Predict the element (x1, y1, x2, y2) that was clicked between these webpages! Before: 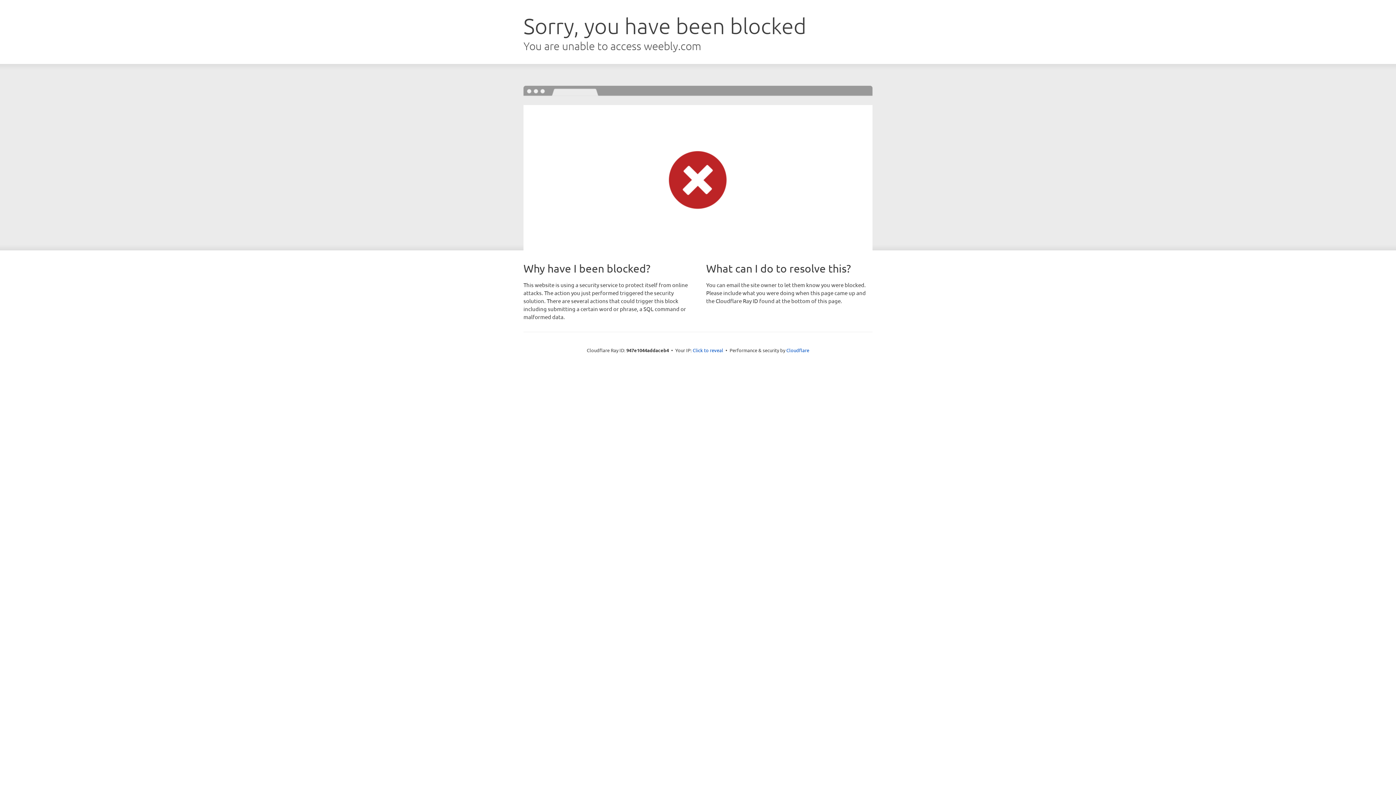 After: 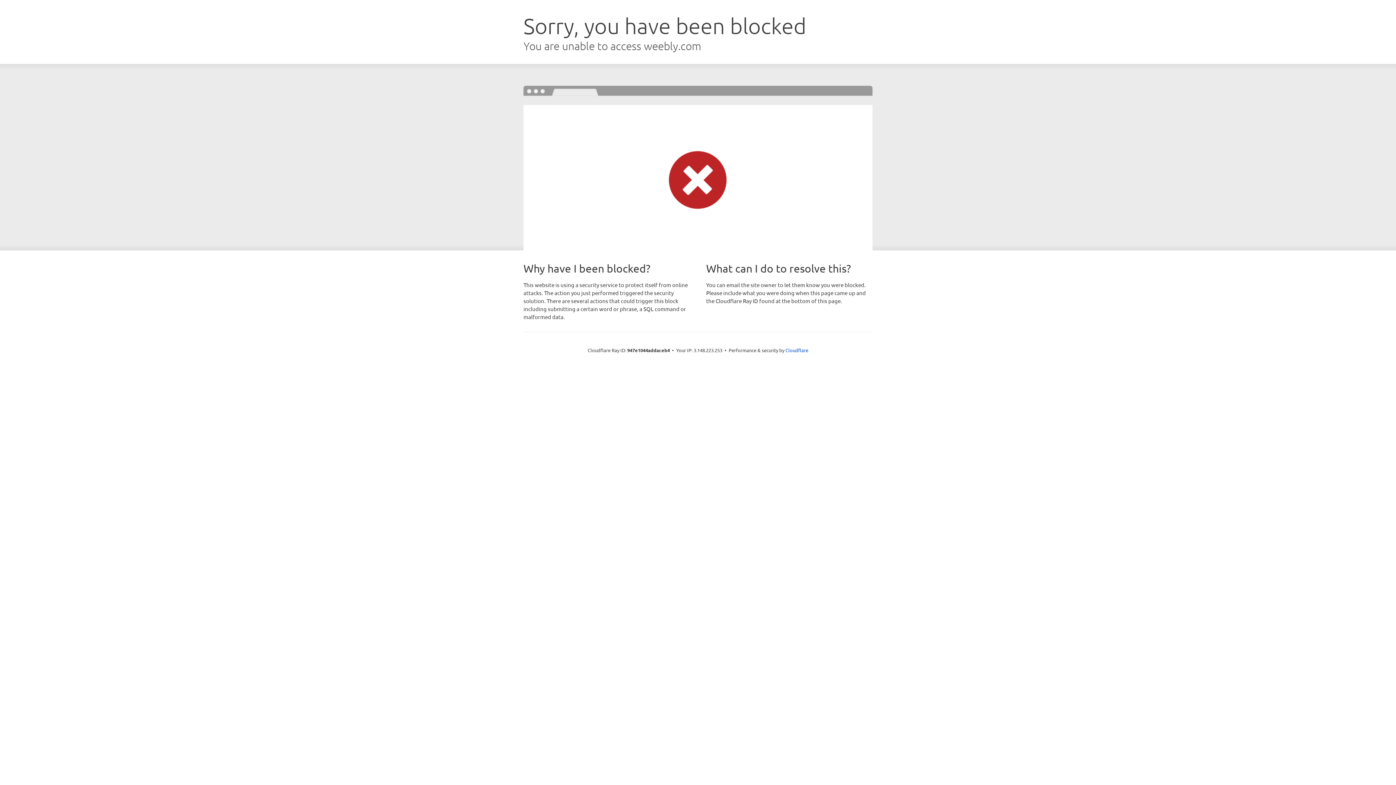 Action: label: Click to reveal bbox: (692, 346, 723, 353)